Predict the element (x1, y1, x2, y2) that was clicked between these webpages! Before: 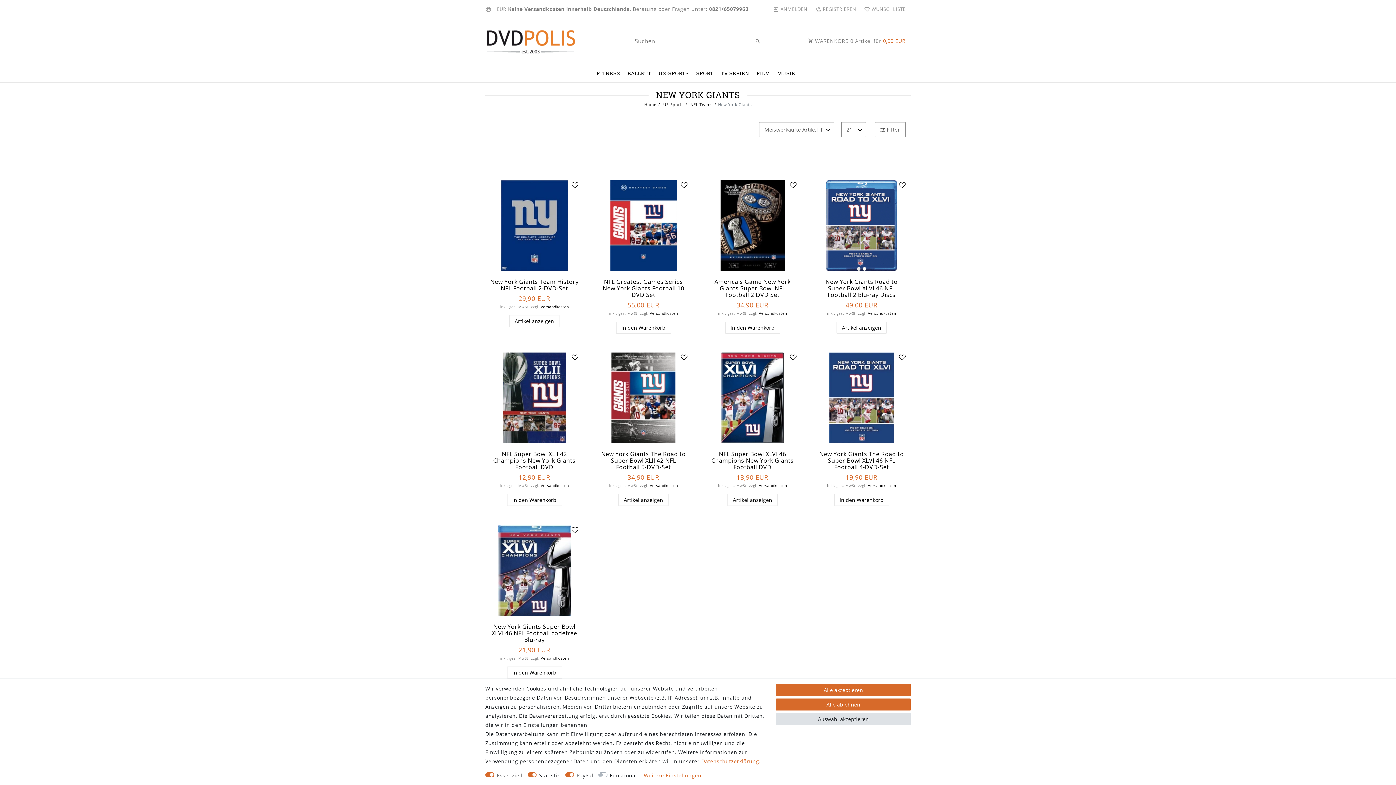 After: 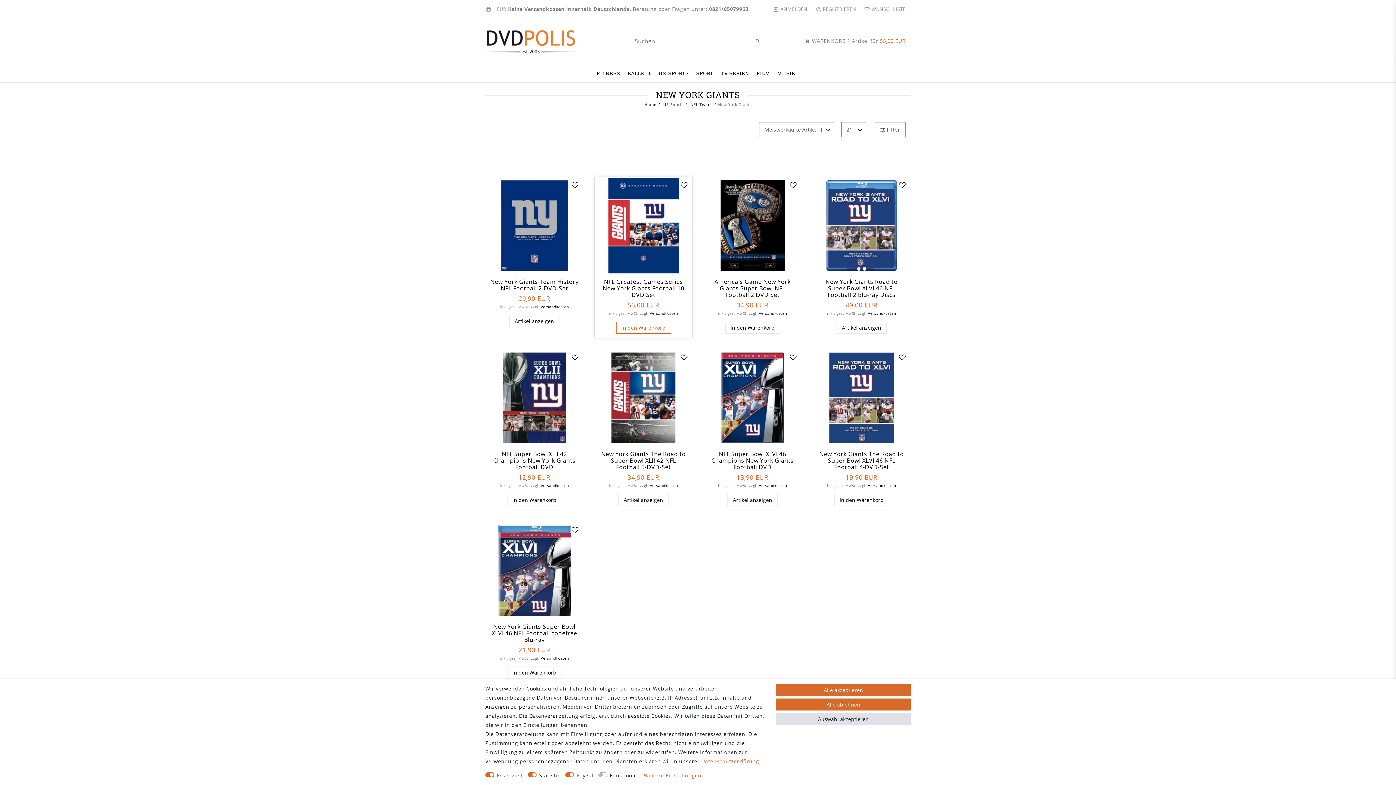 Action: label: In den Warenkorb bbox: (616, 321, 671, 333)